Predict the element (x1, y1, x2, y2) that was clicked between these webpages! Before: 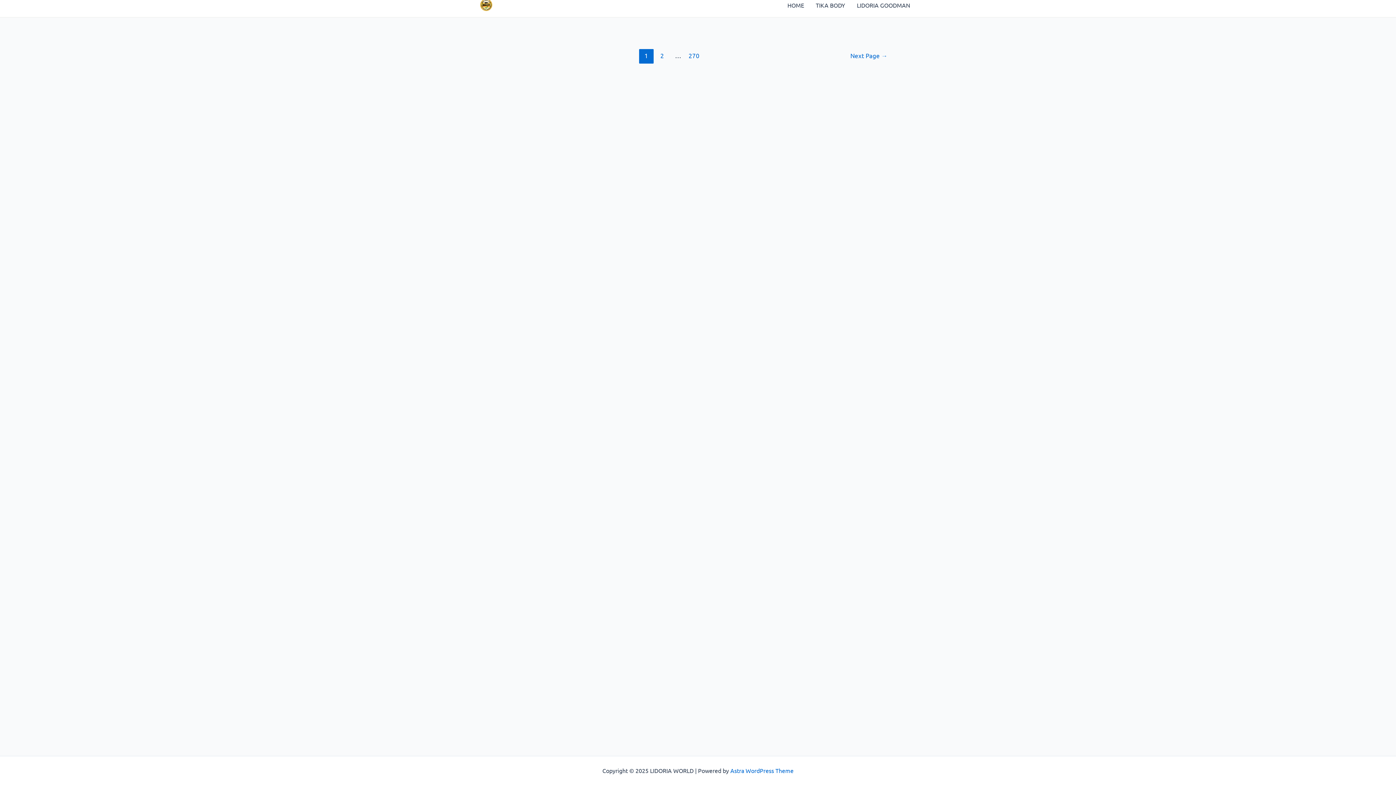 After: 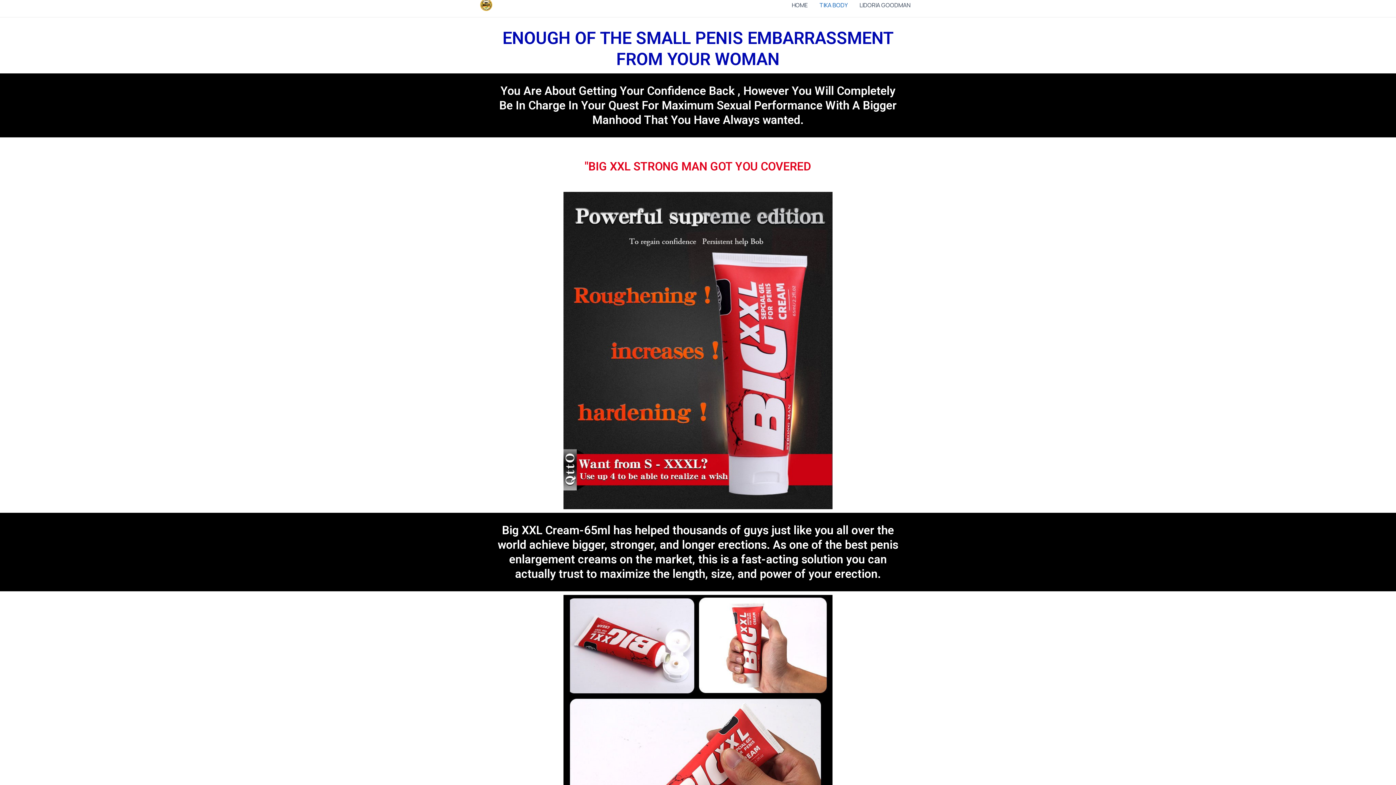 Action: label: TIKA BODY bbox: (810, -3, 851, 13)